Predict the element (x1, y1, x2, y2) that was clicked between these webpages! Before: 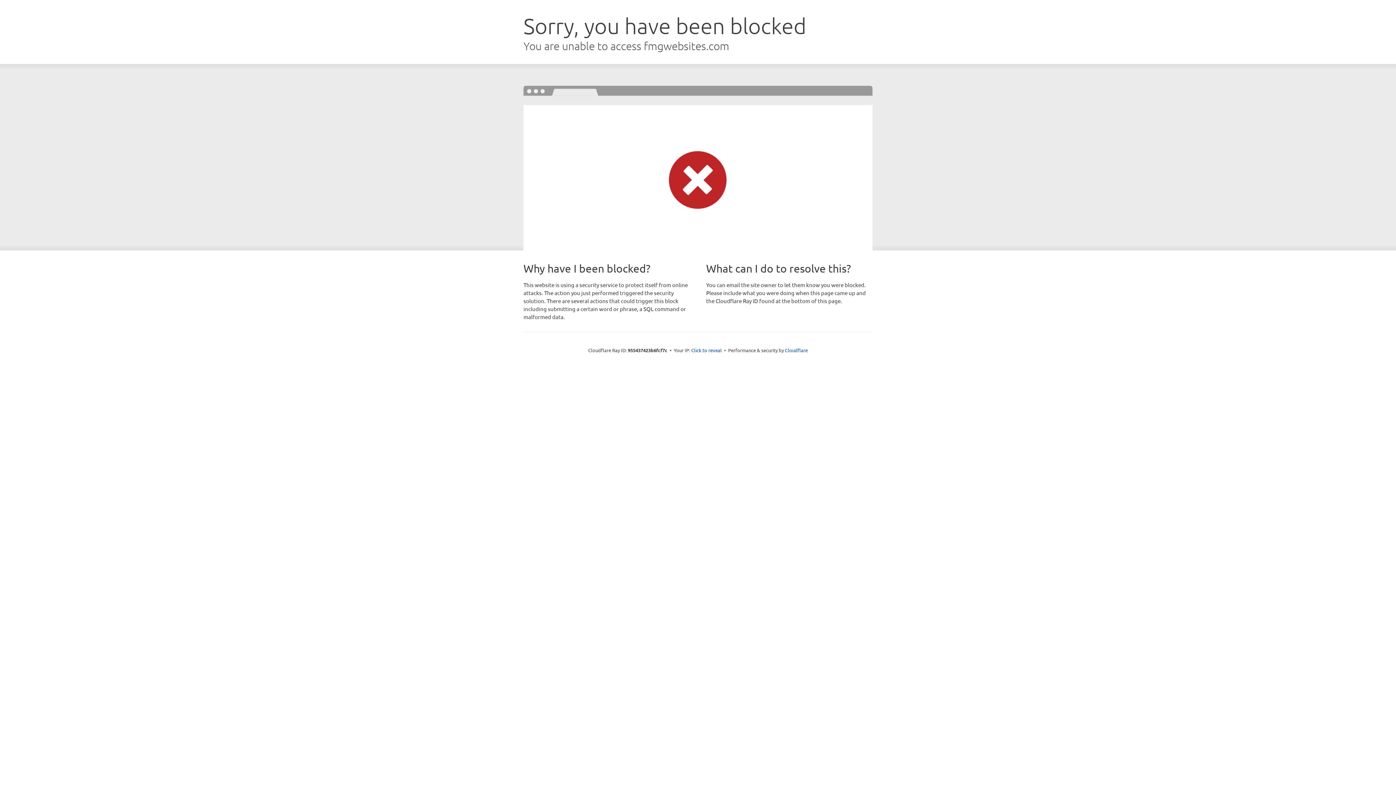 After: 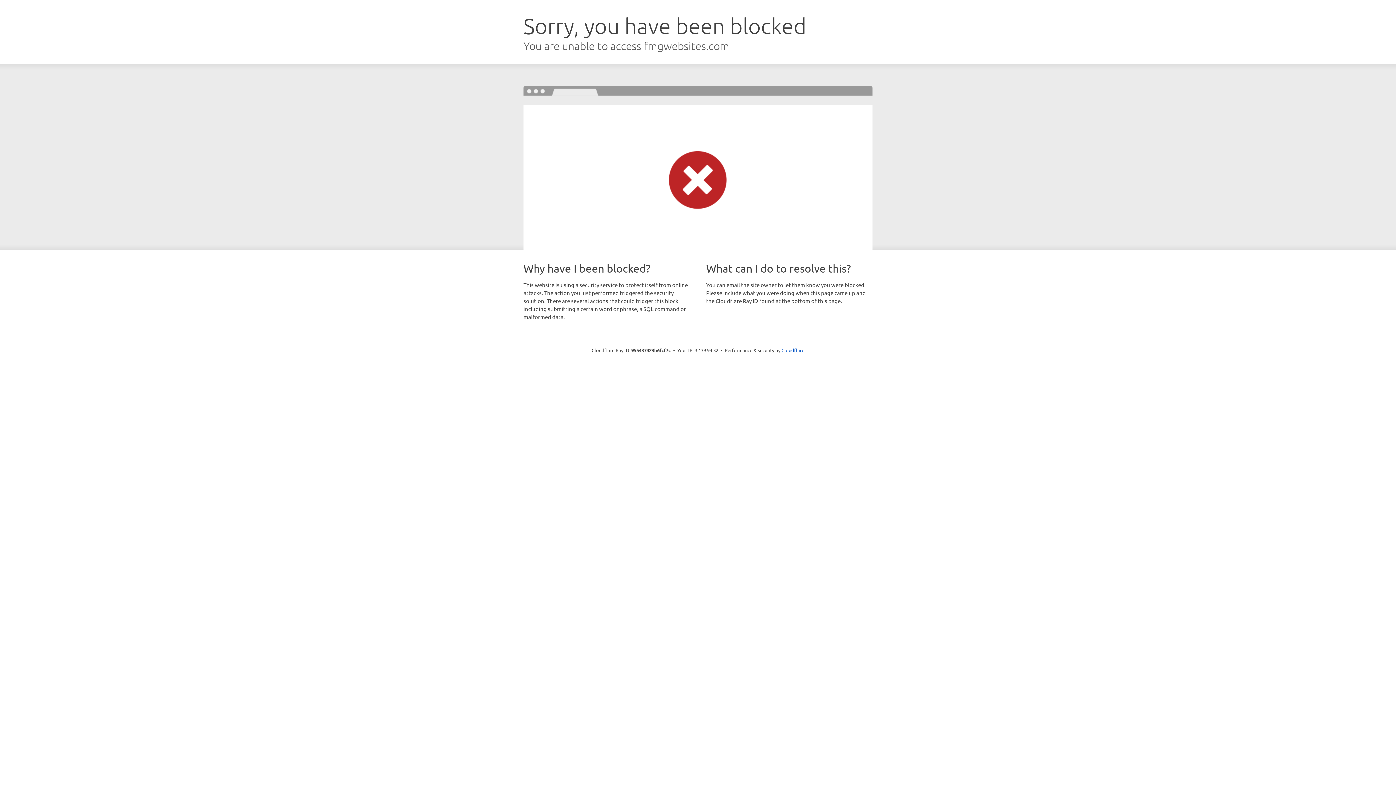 Action: label: Click to reveal bbox: (691, 346, 722, 353)